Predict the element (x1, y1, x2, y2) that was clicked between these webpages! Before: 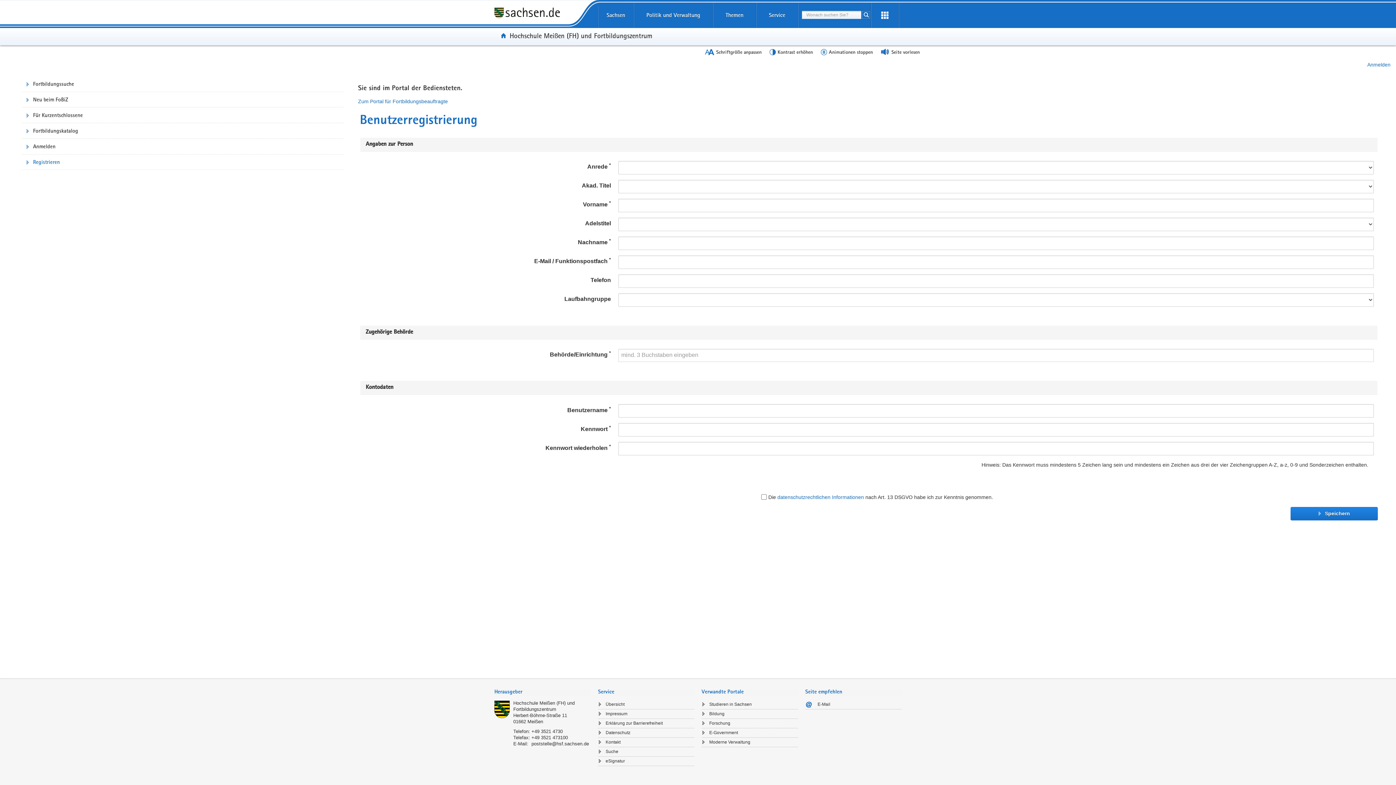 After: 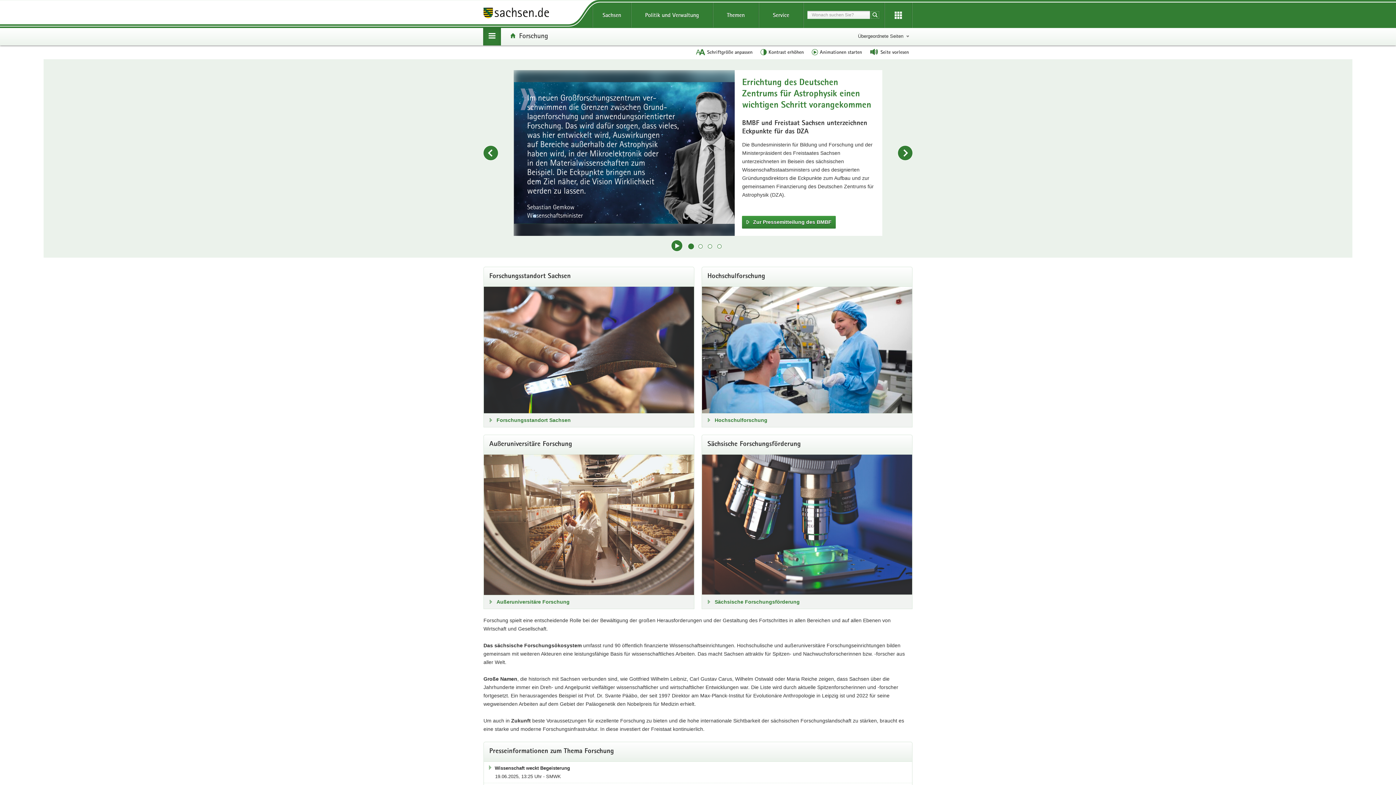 Action: bbox: (701, 720, 798, 727) label: Forschung